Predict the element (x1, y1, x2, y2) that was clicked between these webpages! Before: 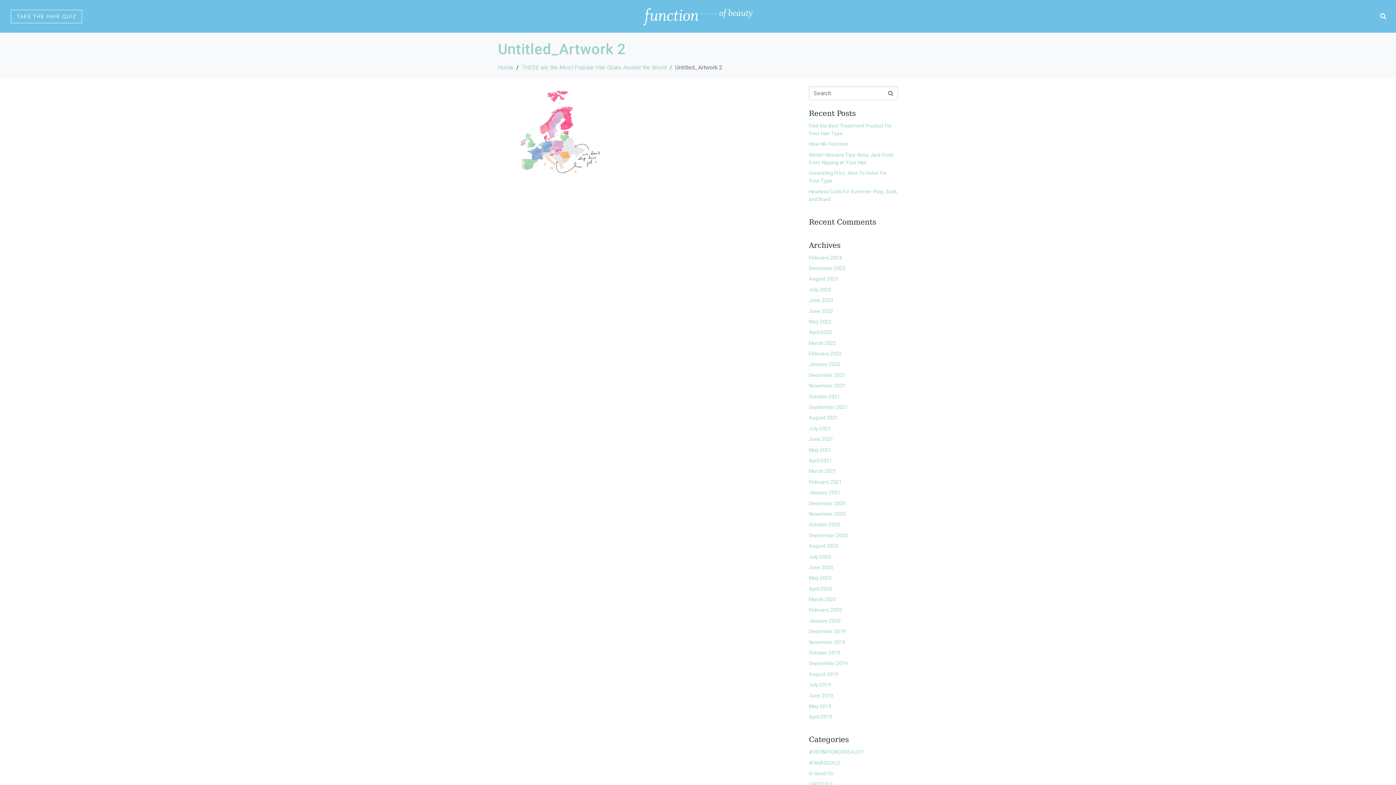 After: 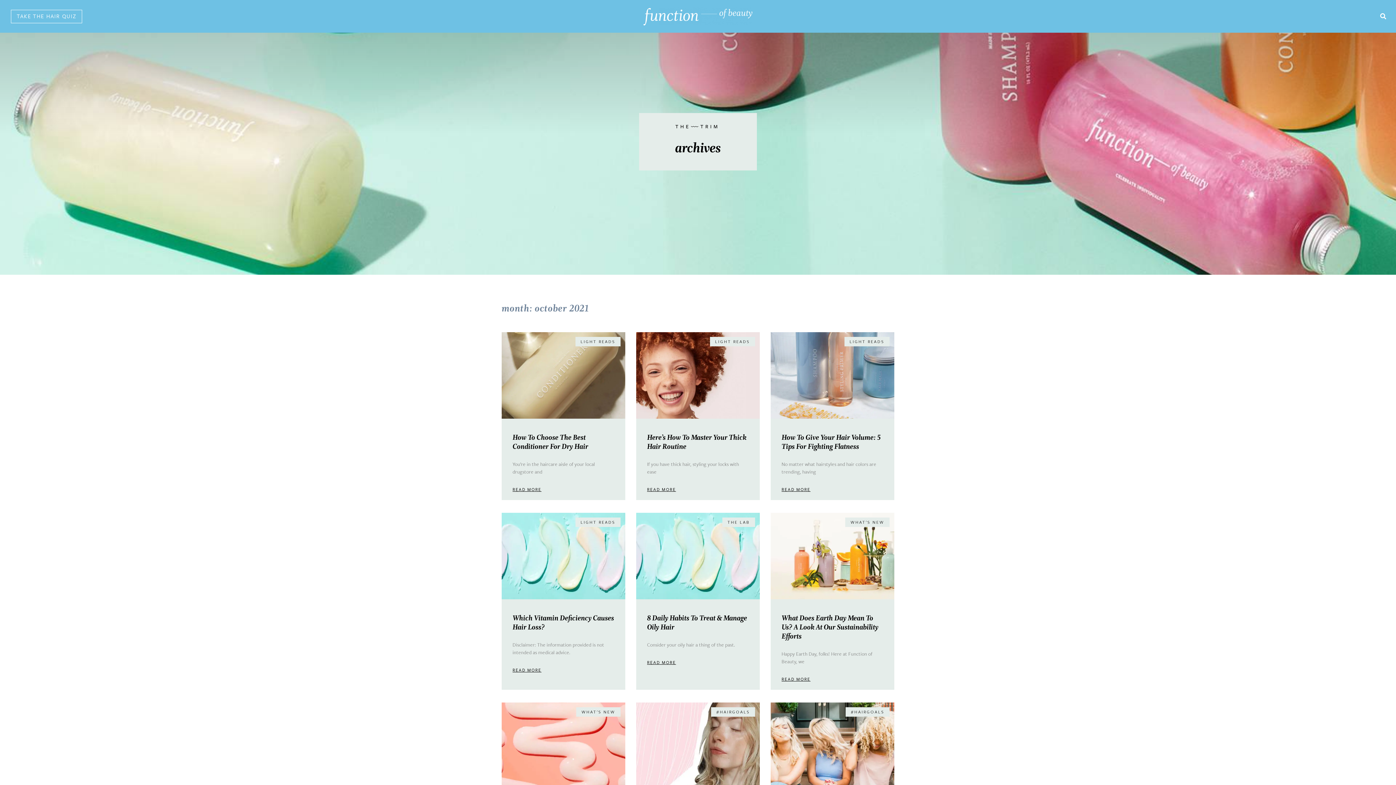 Action: bbox: (809, 393, 840, 399) label: October 2021